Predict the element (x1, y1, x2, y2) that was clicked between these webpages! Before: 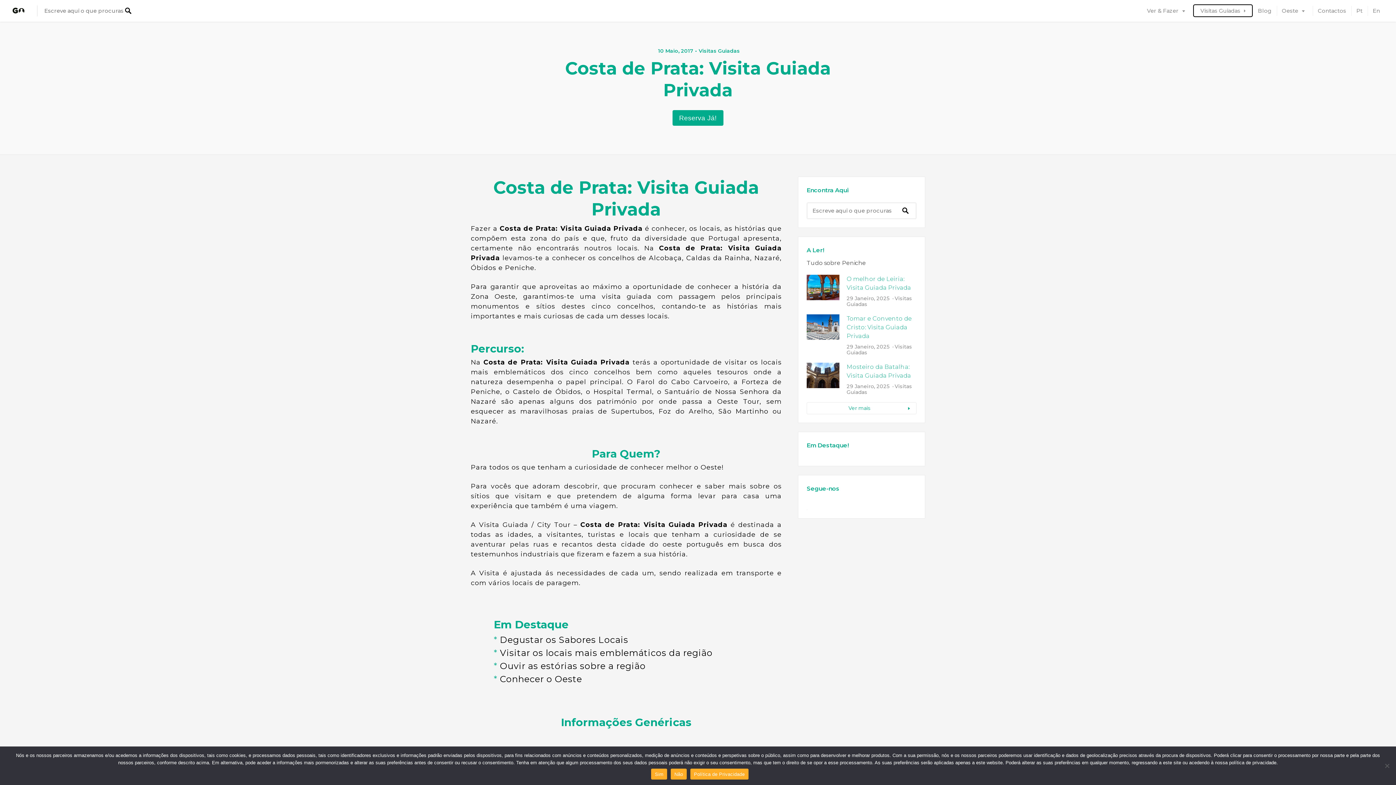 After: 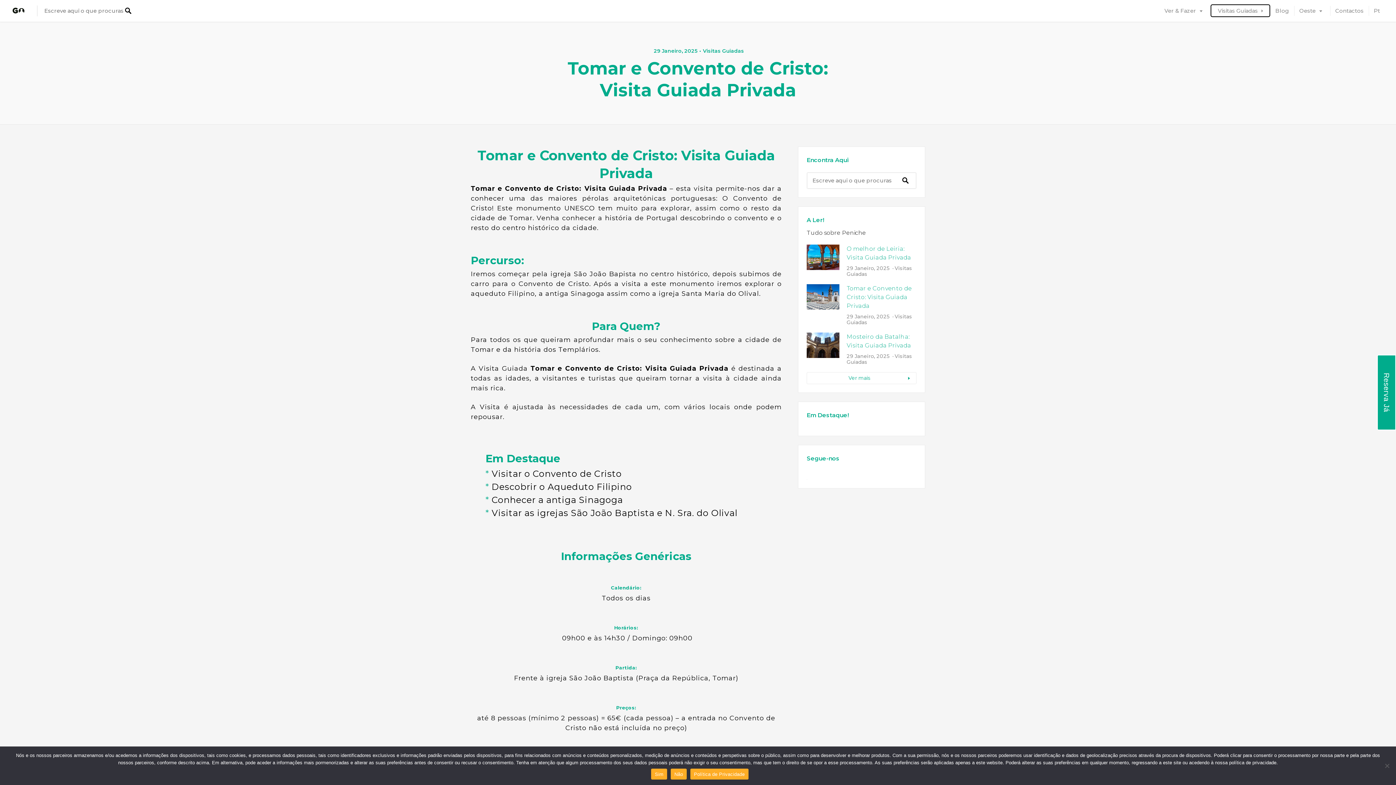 Action: bbox: (846, 343, 889, 350) label: 29 Janeiro, 2025